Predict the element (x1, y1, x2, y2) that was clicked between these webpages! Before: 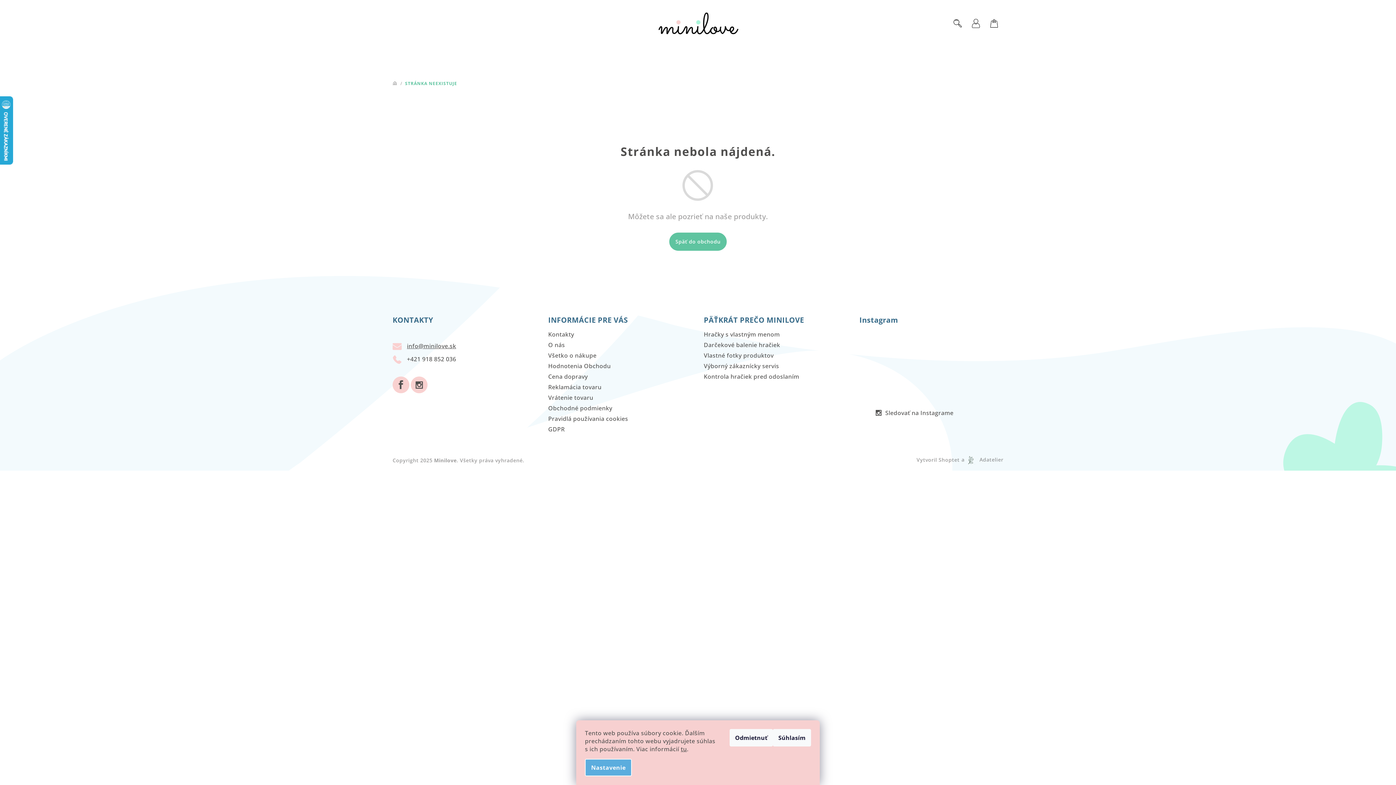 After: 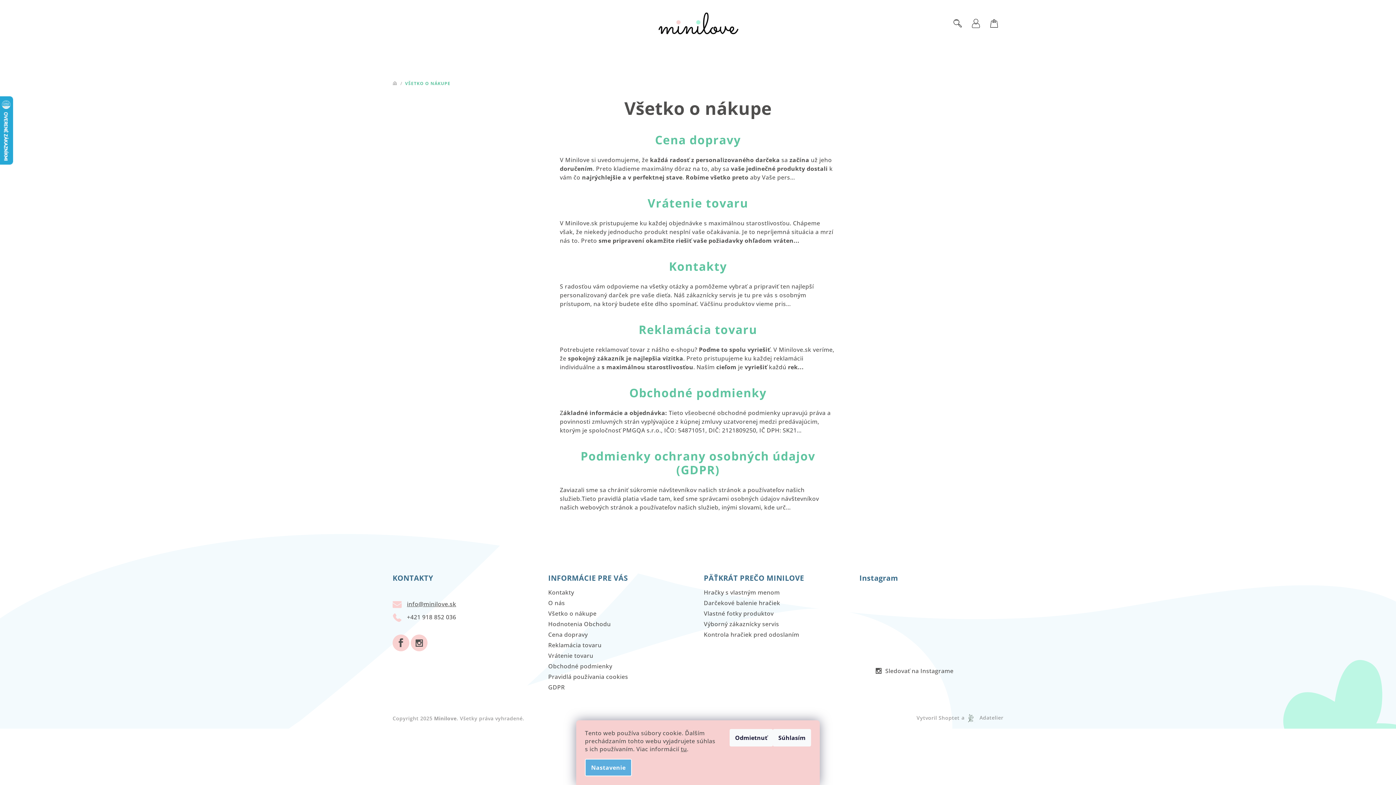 Action: label: Všetko o nákupe bbox: (548, 351, 596, 359)